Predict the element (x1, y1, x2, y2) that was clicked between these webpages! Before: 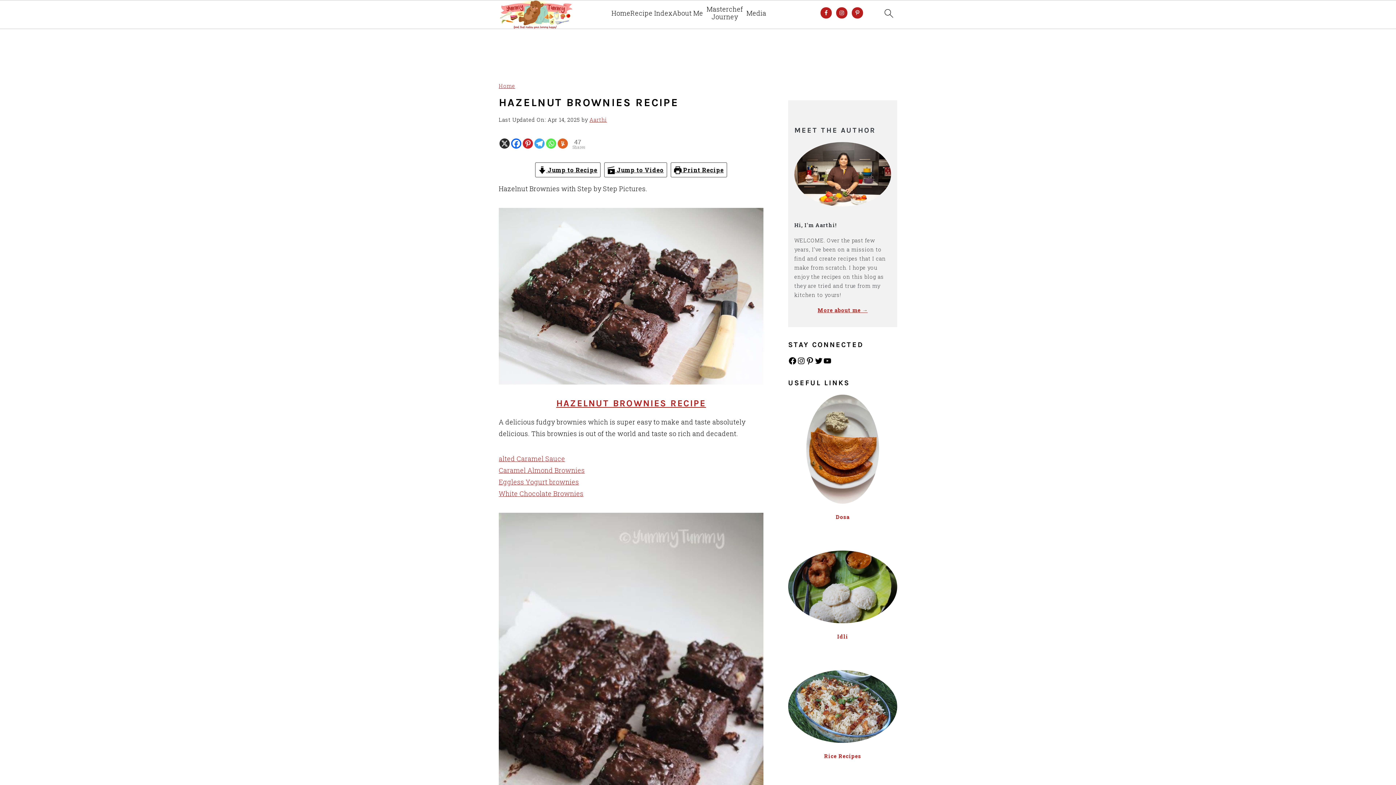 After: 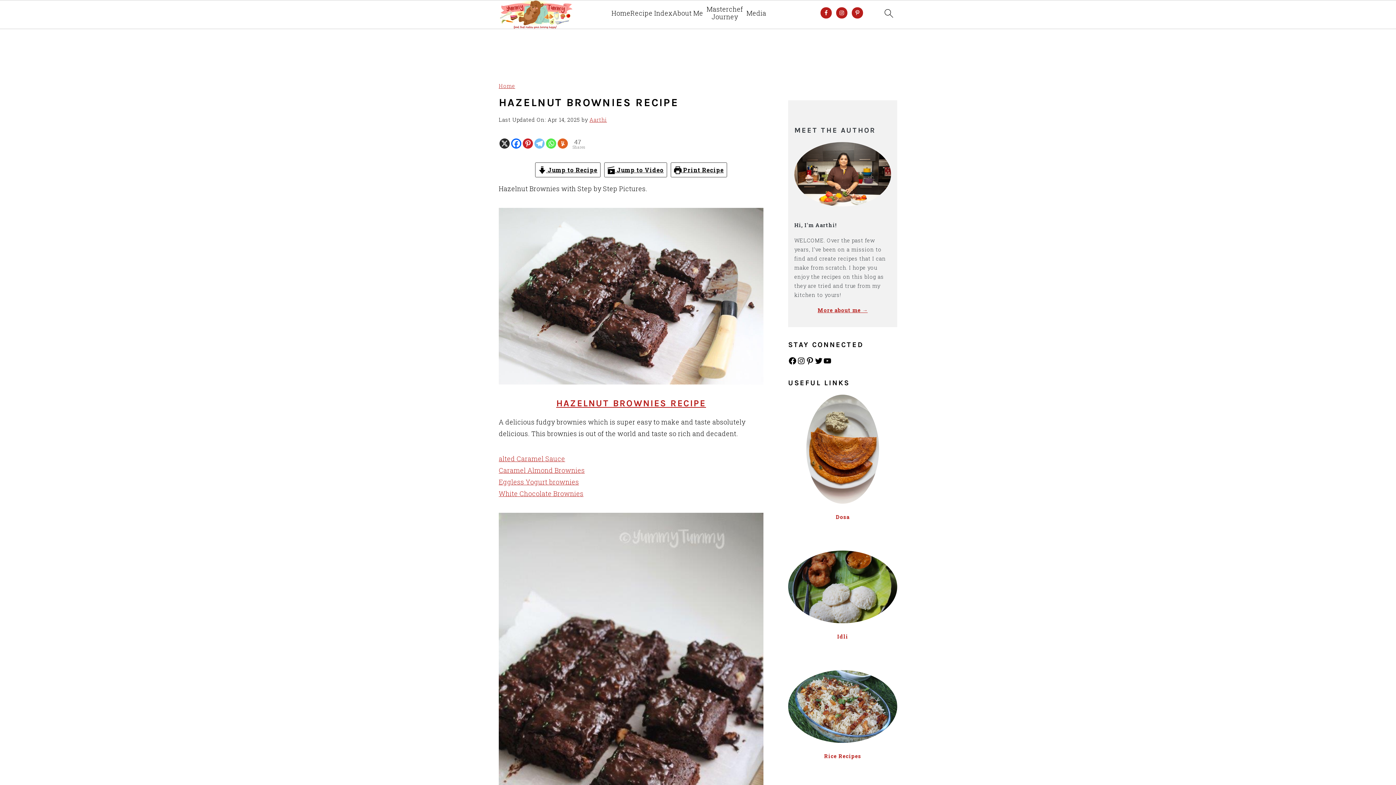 Action: bbox: (534, 138, 544, 148) label: Telegram